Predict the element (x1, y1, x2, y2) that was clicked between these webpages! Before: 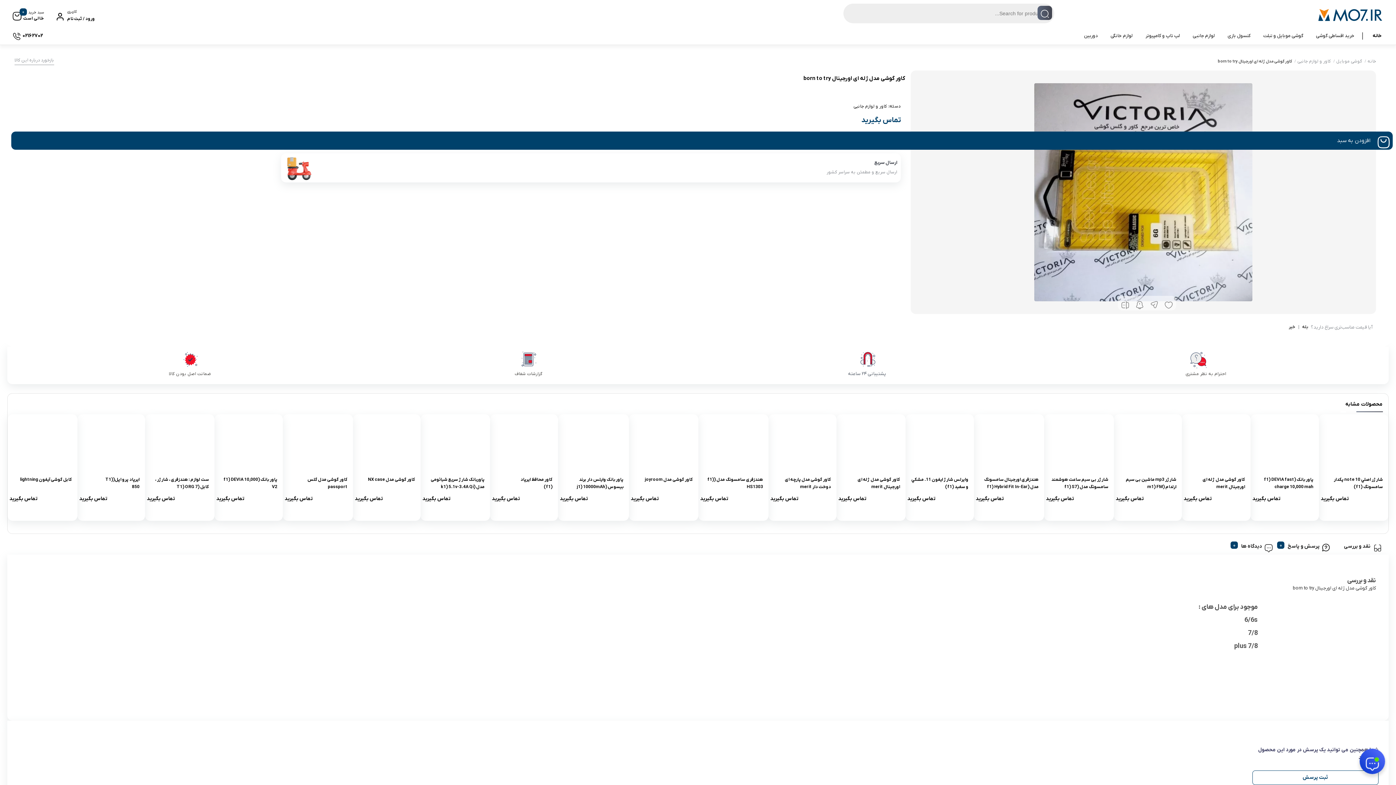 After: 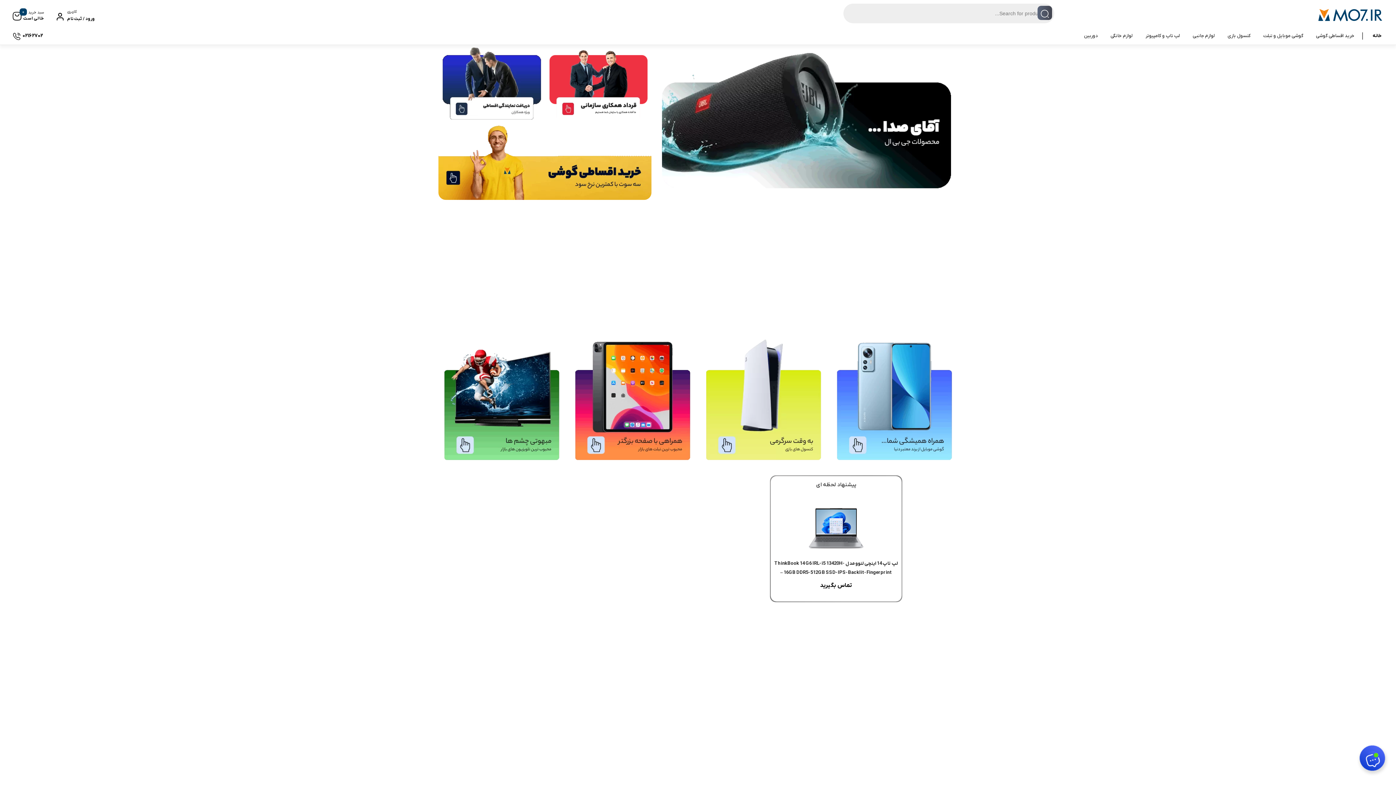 Action: label: خانه bbox: (1371, 29, 1383, 42)